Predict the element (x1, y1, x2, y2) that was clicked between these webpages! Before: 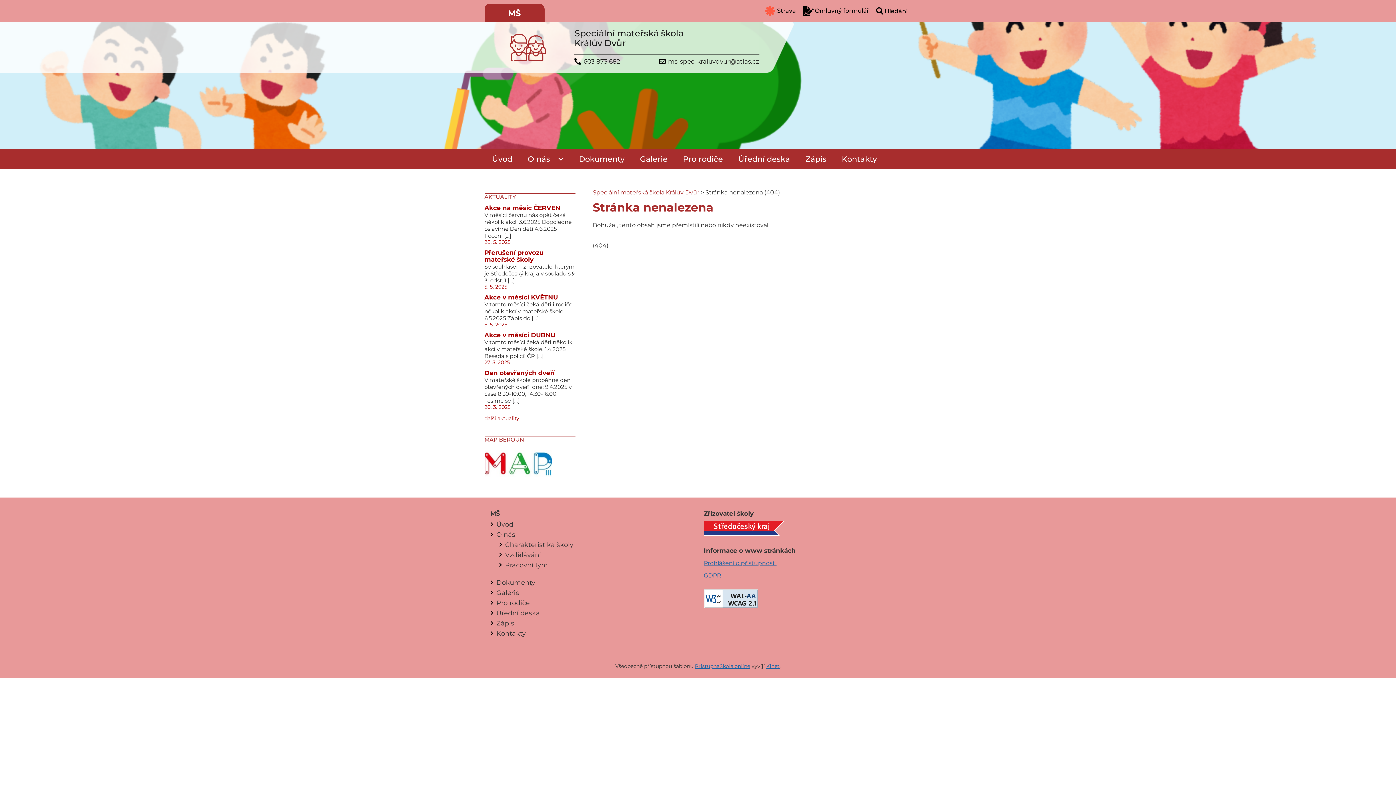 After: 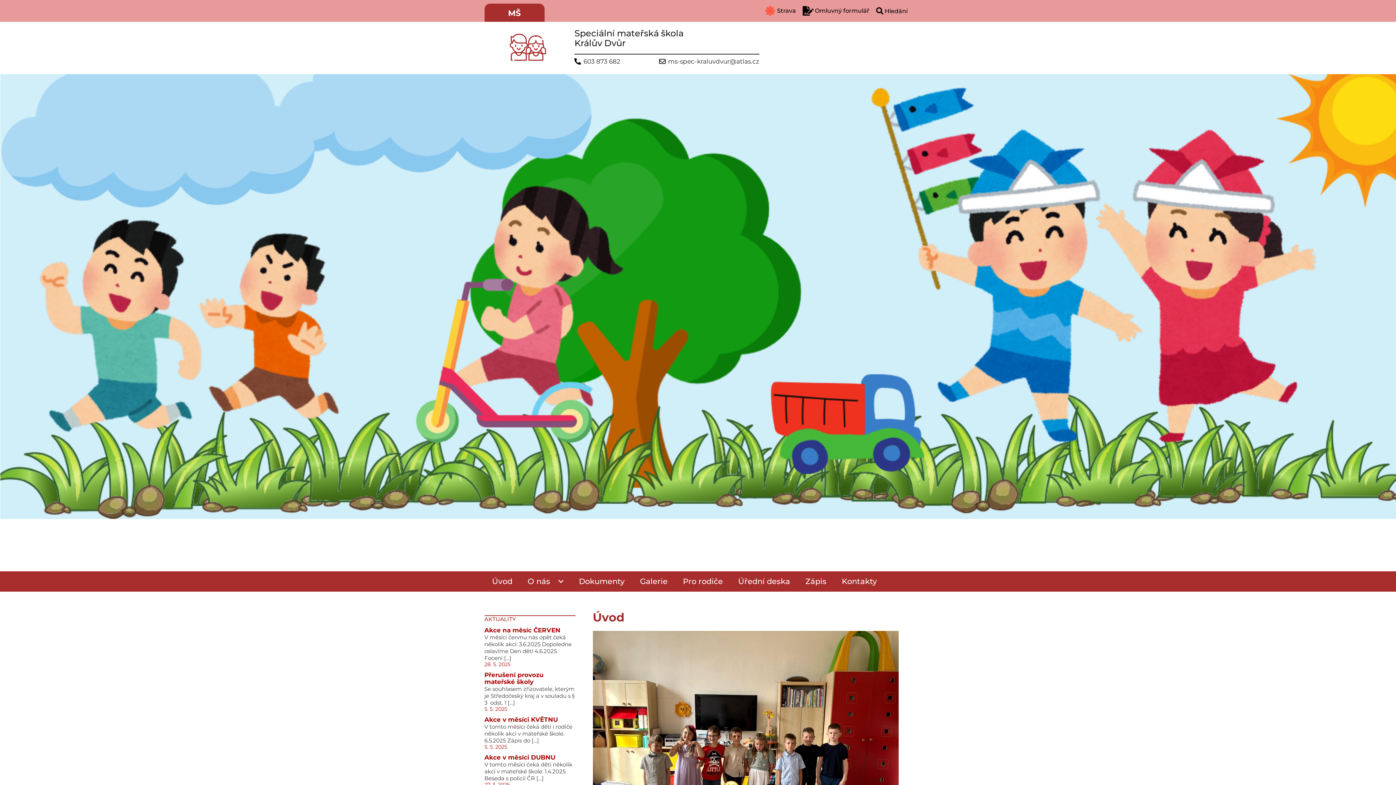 Action: bbox: (490, 21, 565, 72)